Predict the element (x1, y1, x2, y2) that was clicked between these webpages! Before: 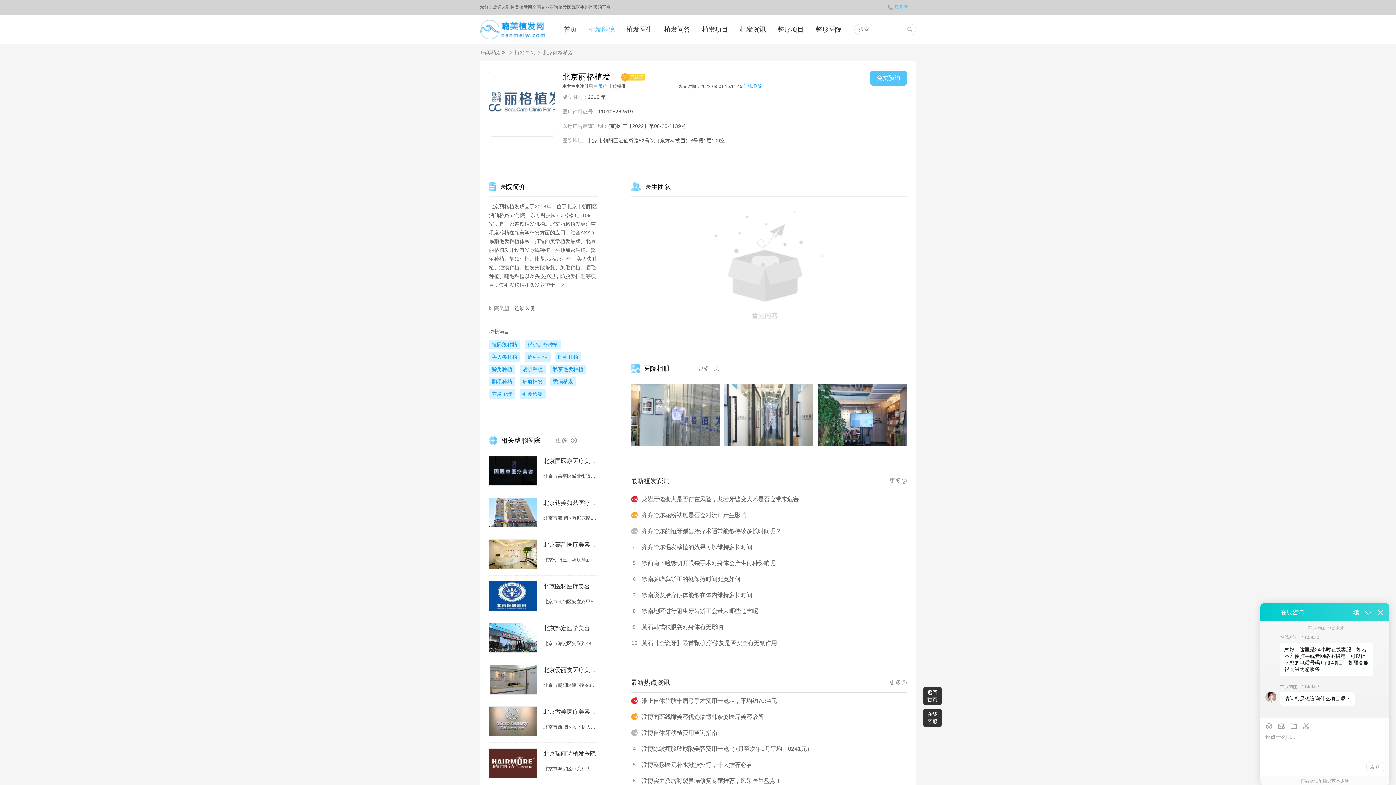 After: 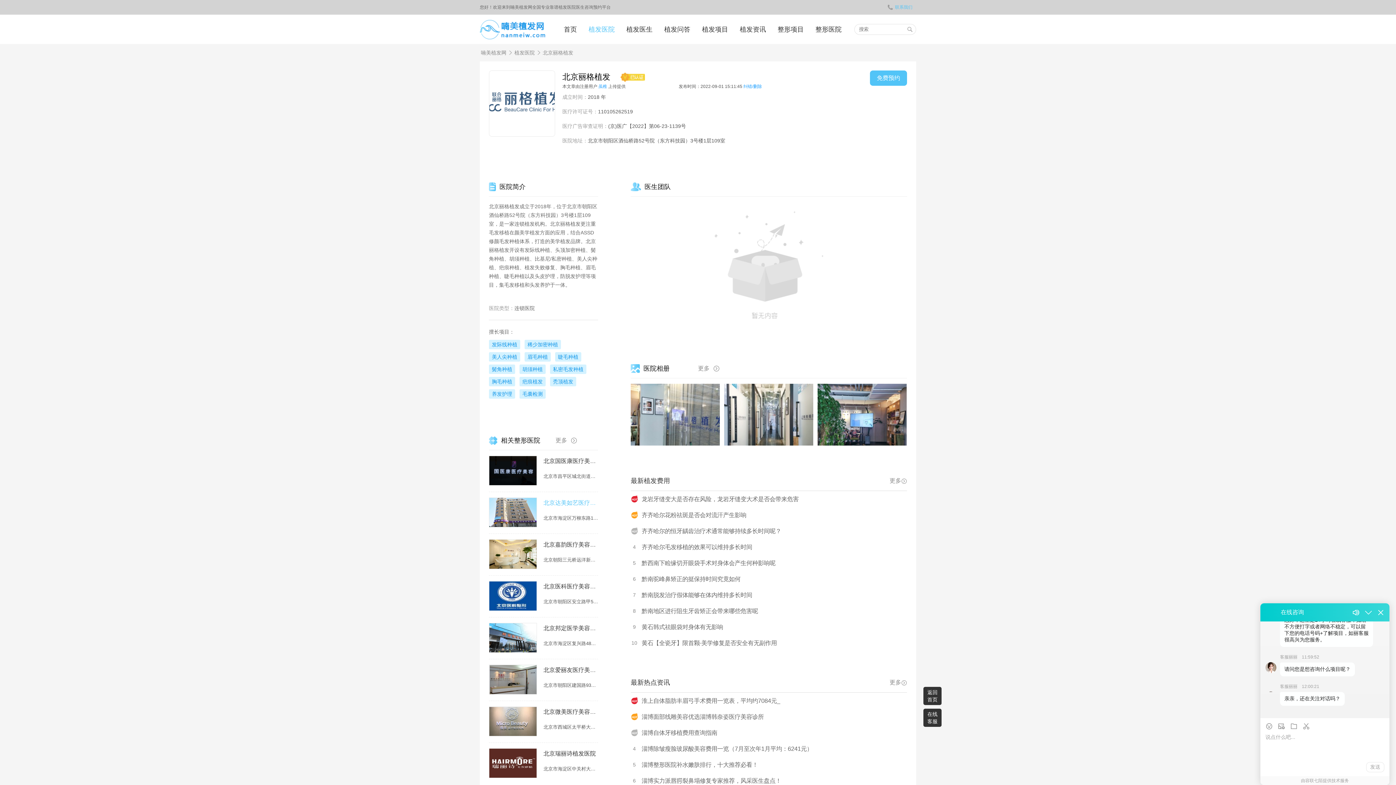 Action: bbox: (543, 497, 598, 508) label: 北京达美如艺医疗美容植发科